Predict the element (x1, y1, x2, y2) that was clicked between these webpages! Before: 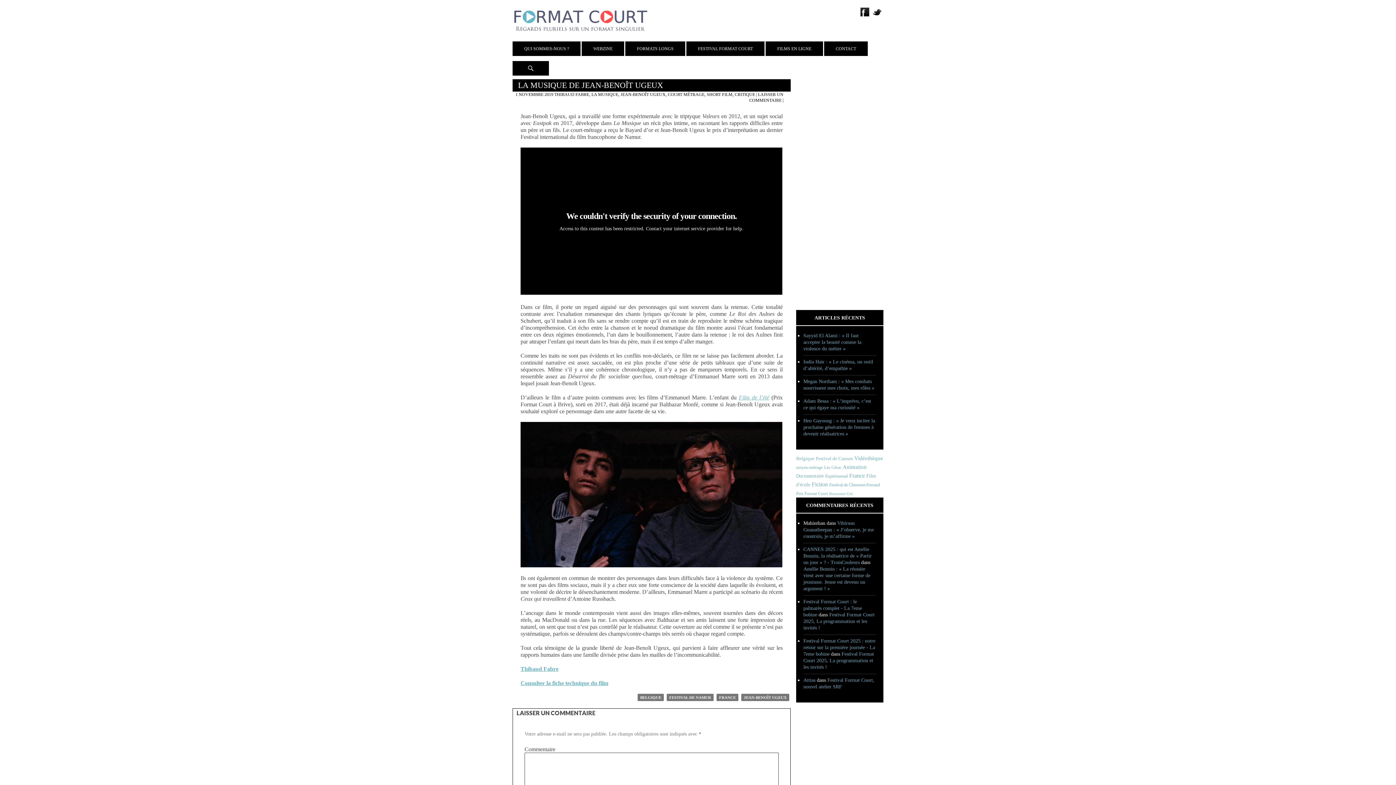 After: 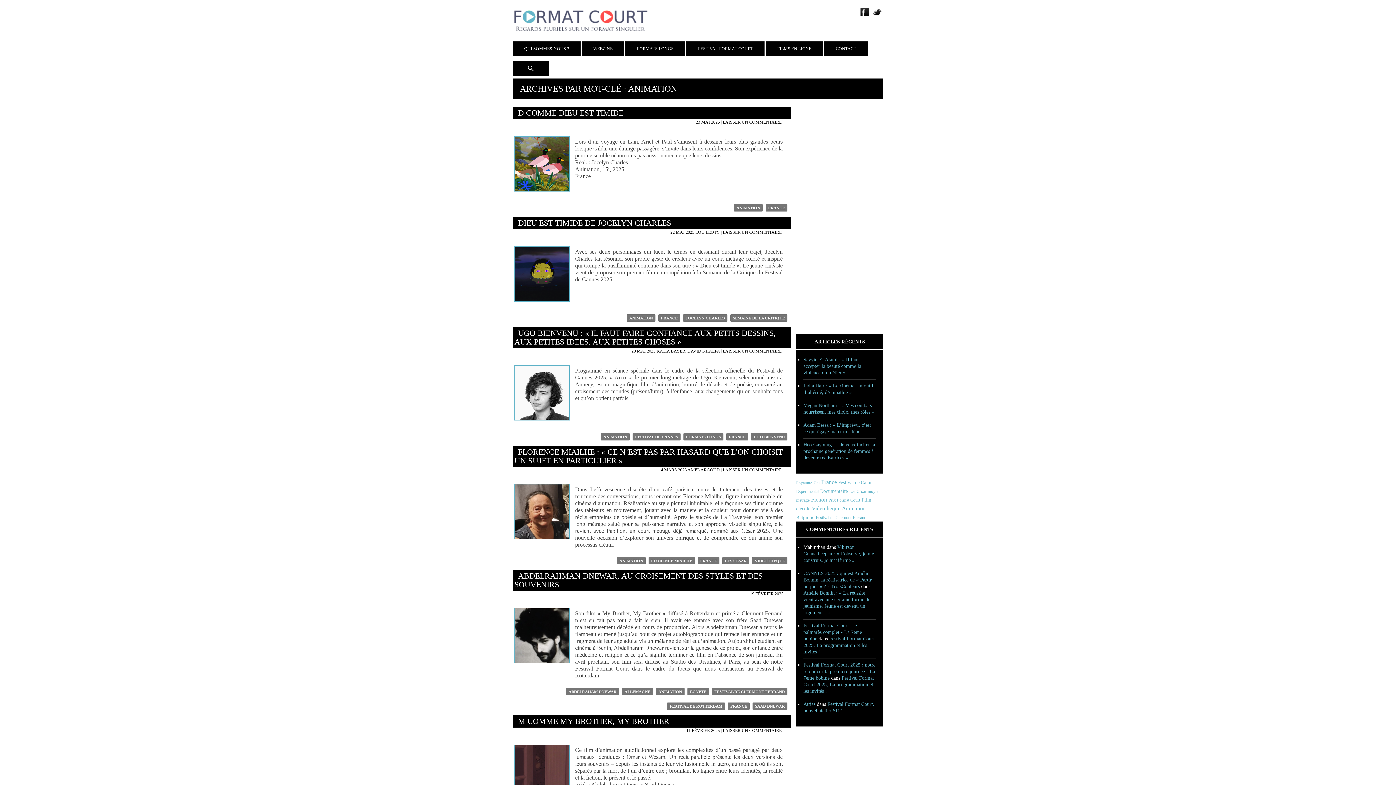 Action: bbox: (842, 464, 866, 470) label: Animation (819 éléments)